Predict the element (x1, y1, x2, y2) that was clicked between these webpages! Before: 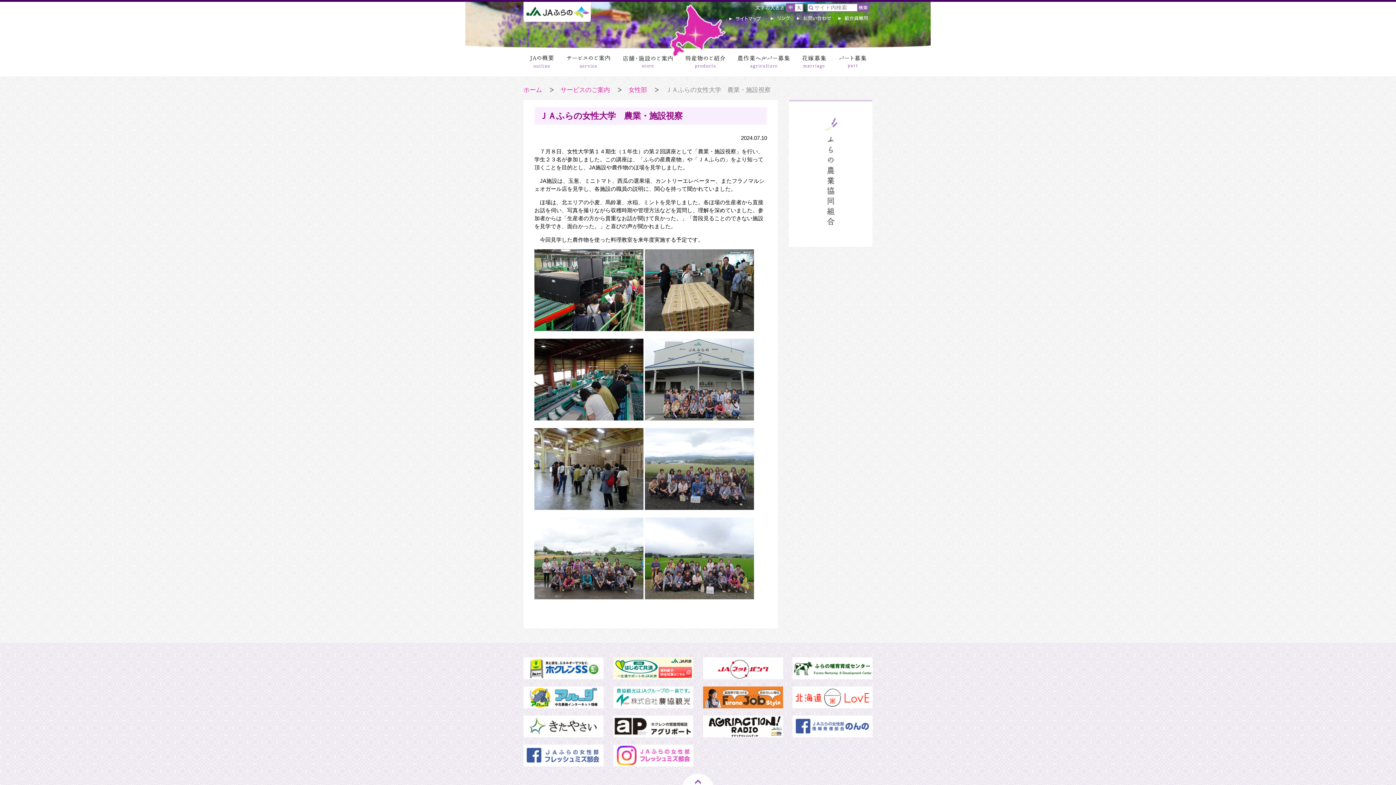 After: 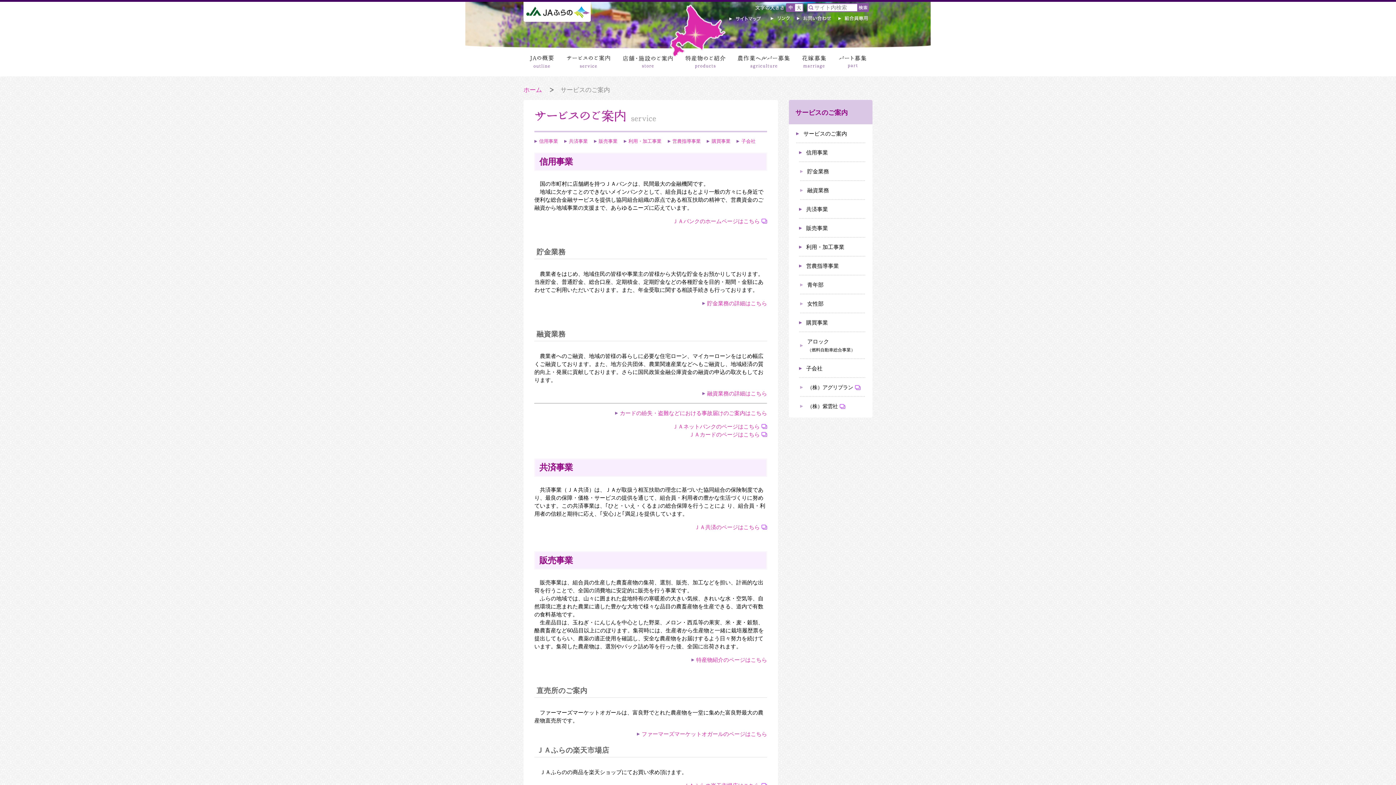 Action: bbox: (560, 86, 610, 93) label: サービスのご案内